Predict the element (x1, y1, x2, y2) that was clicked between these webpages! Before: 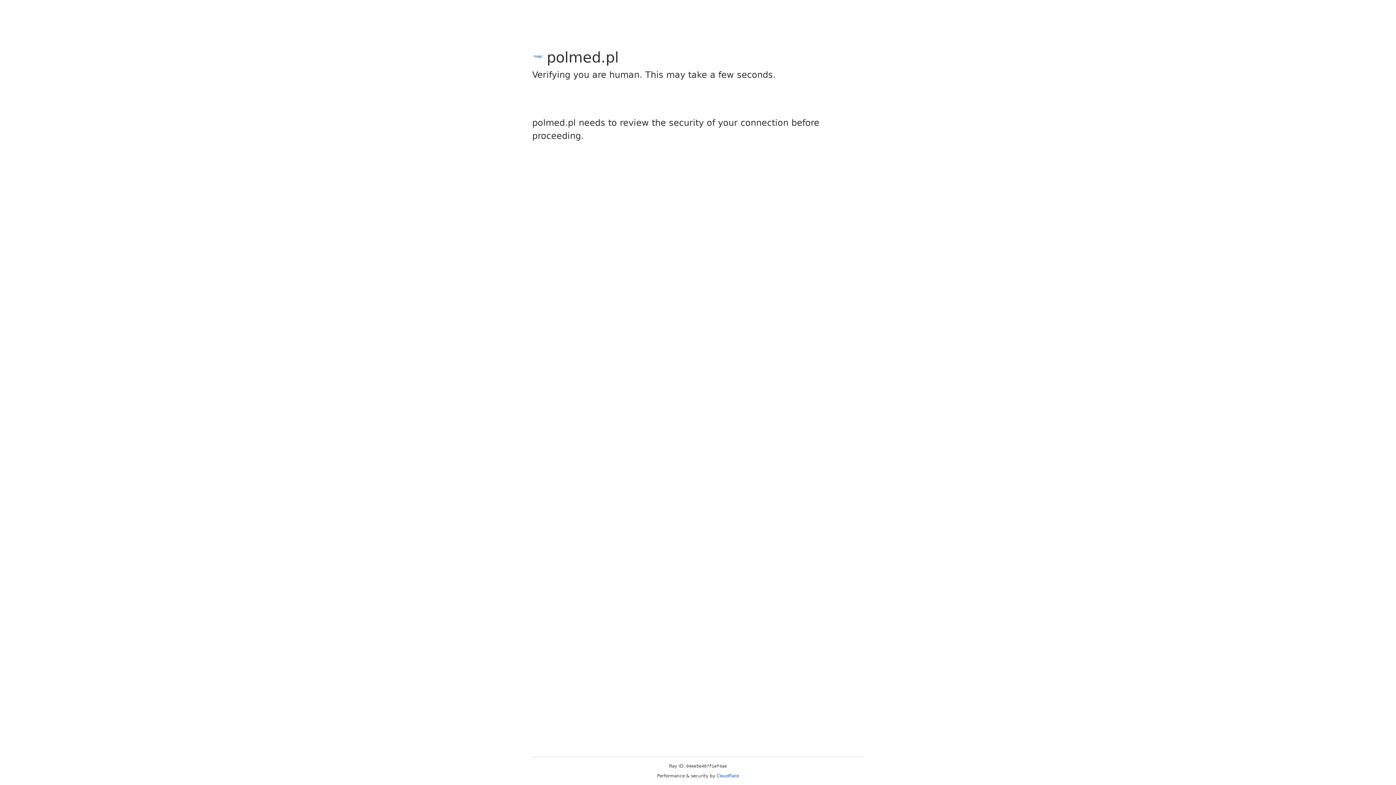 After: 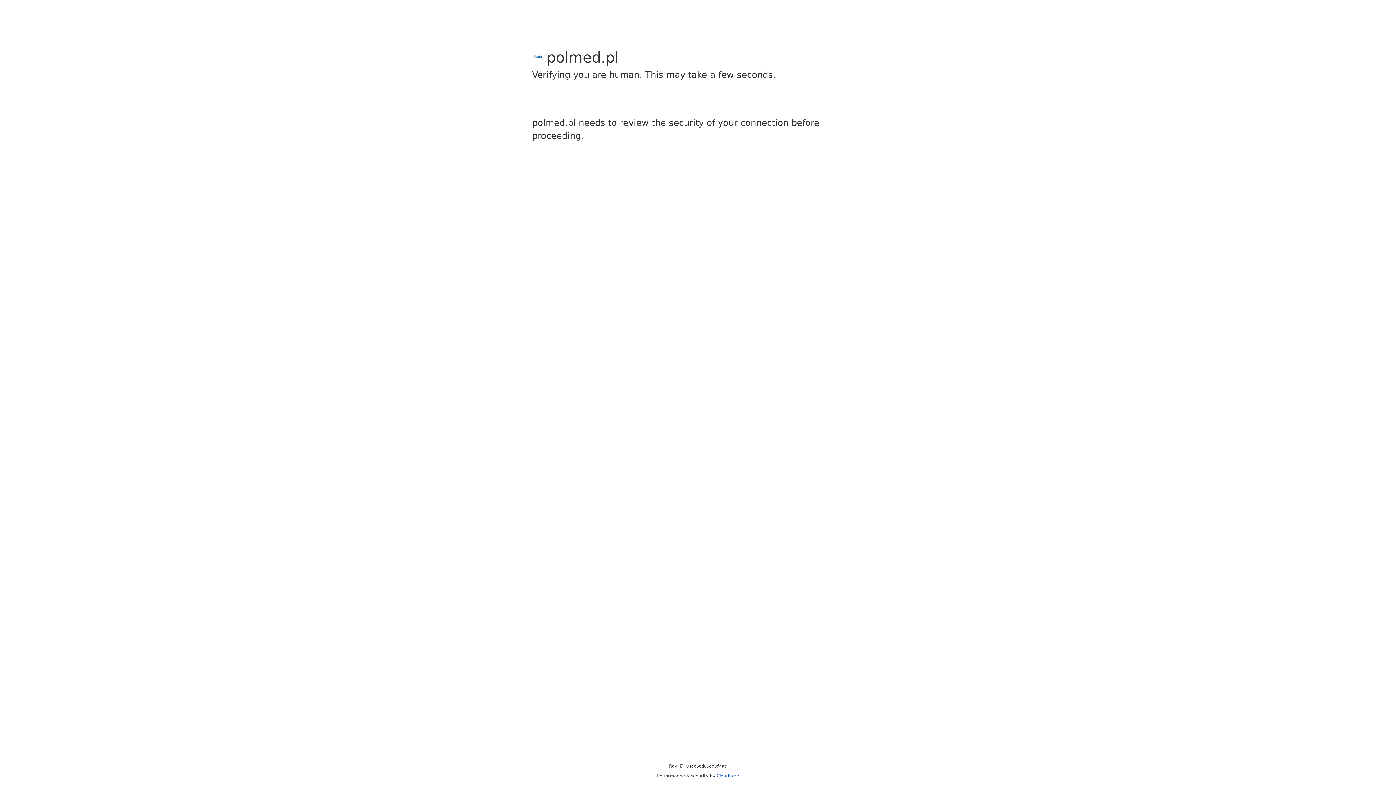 Action: bbox: (716, 773, 739, 778) label: Cloudflare